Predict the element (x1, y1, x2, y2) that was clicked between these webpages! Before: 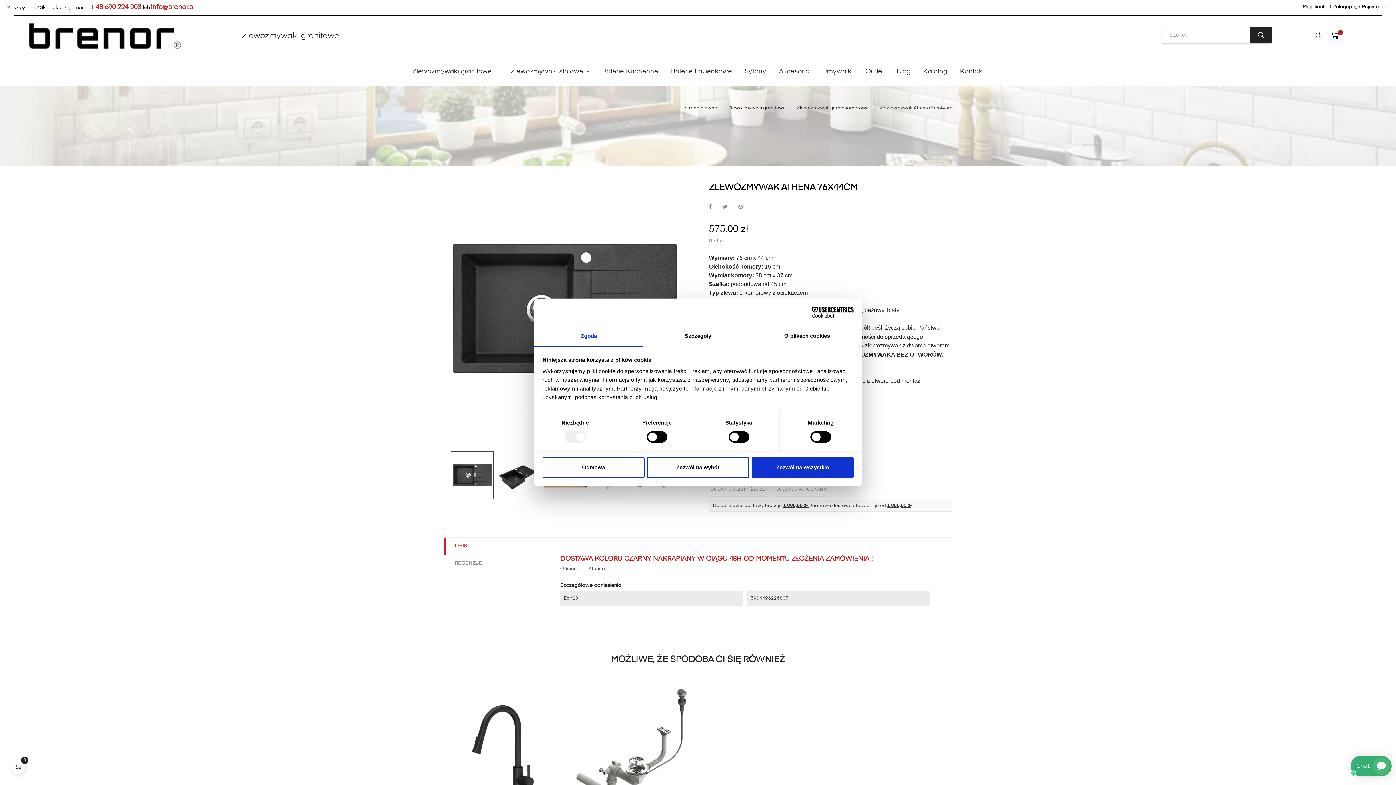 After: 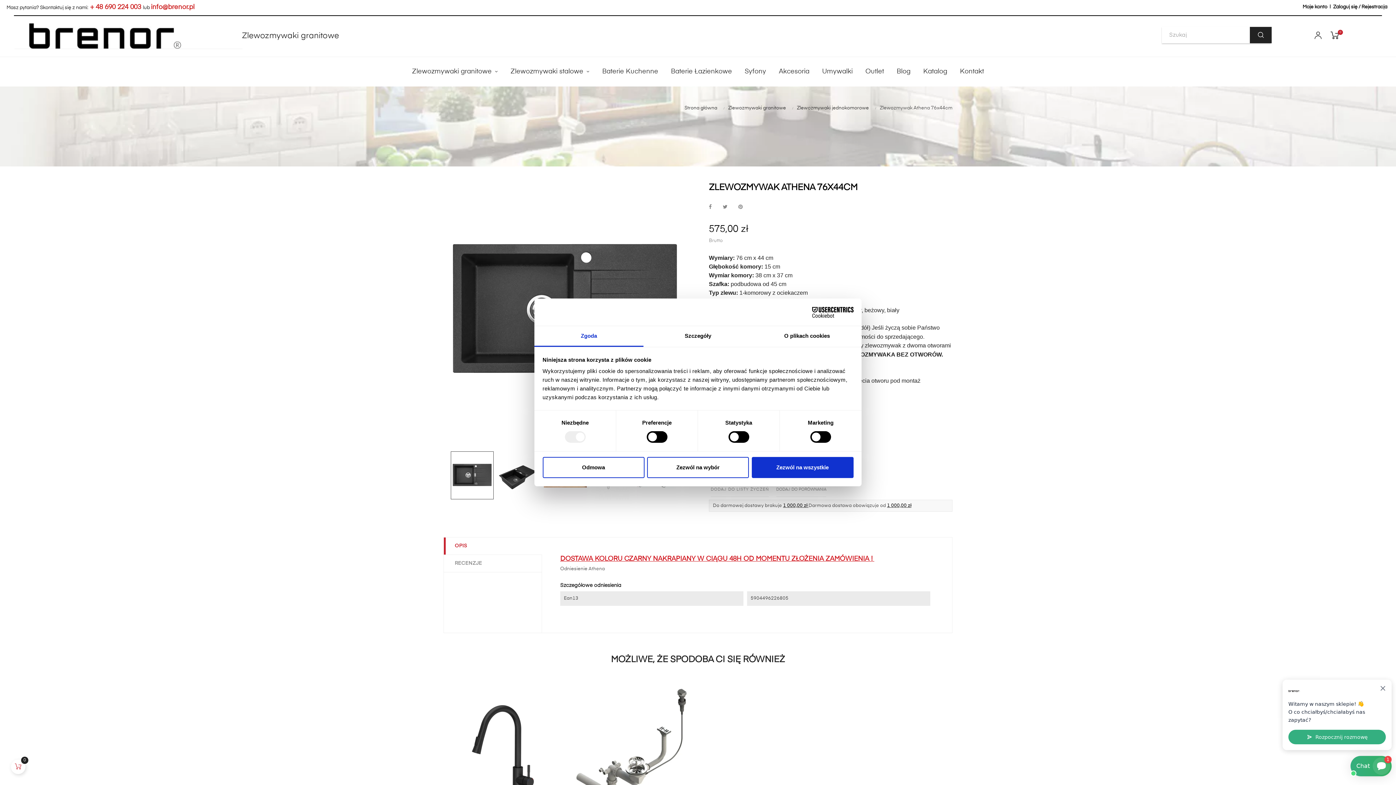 Action: bbox: (10, 760, 25, 774)